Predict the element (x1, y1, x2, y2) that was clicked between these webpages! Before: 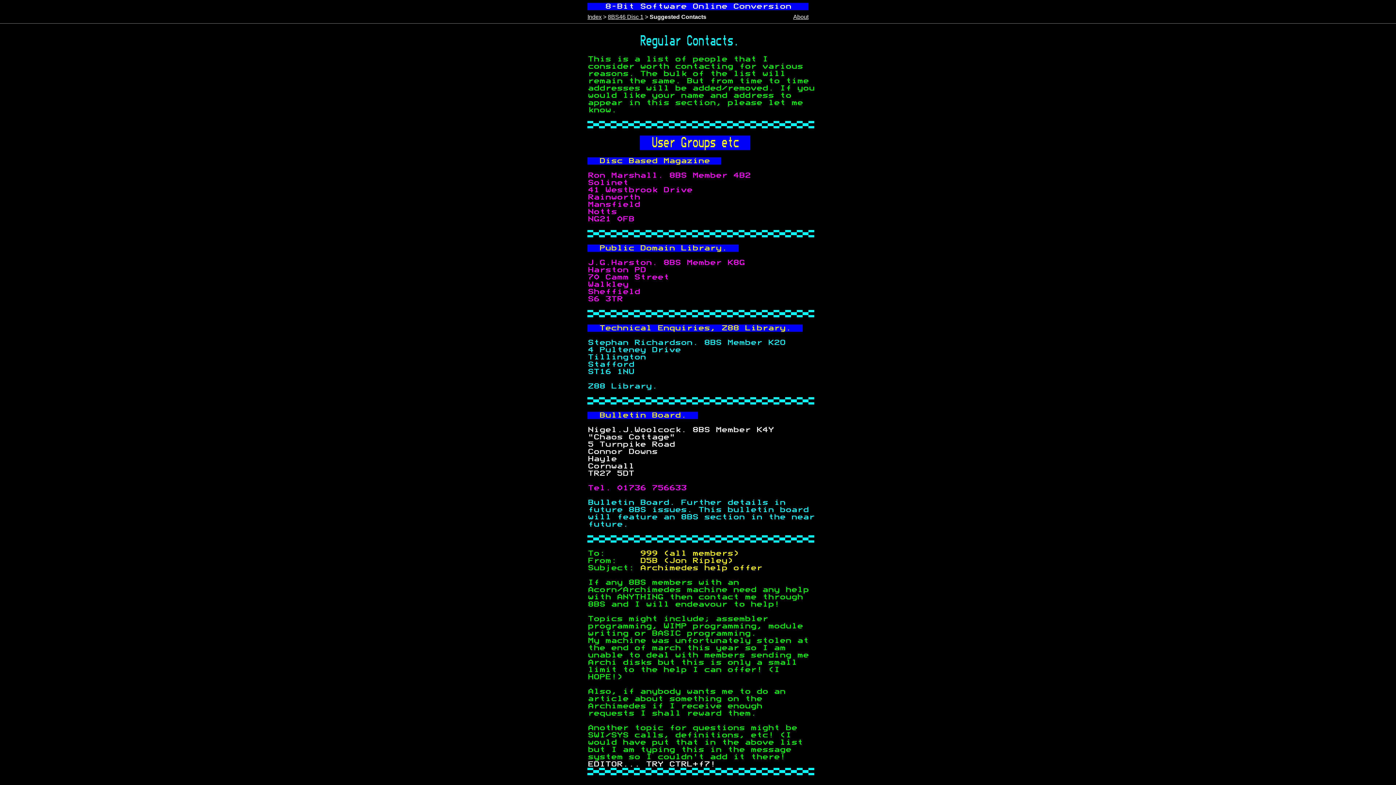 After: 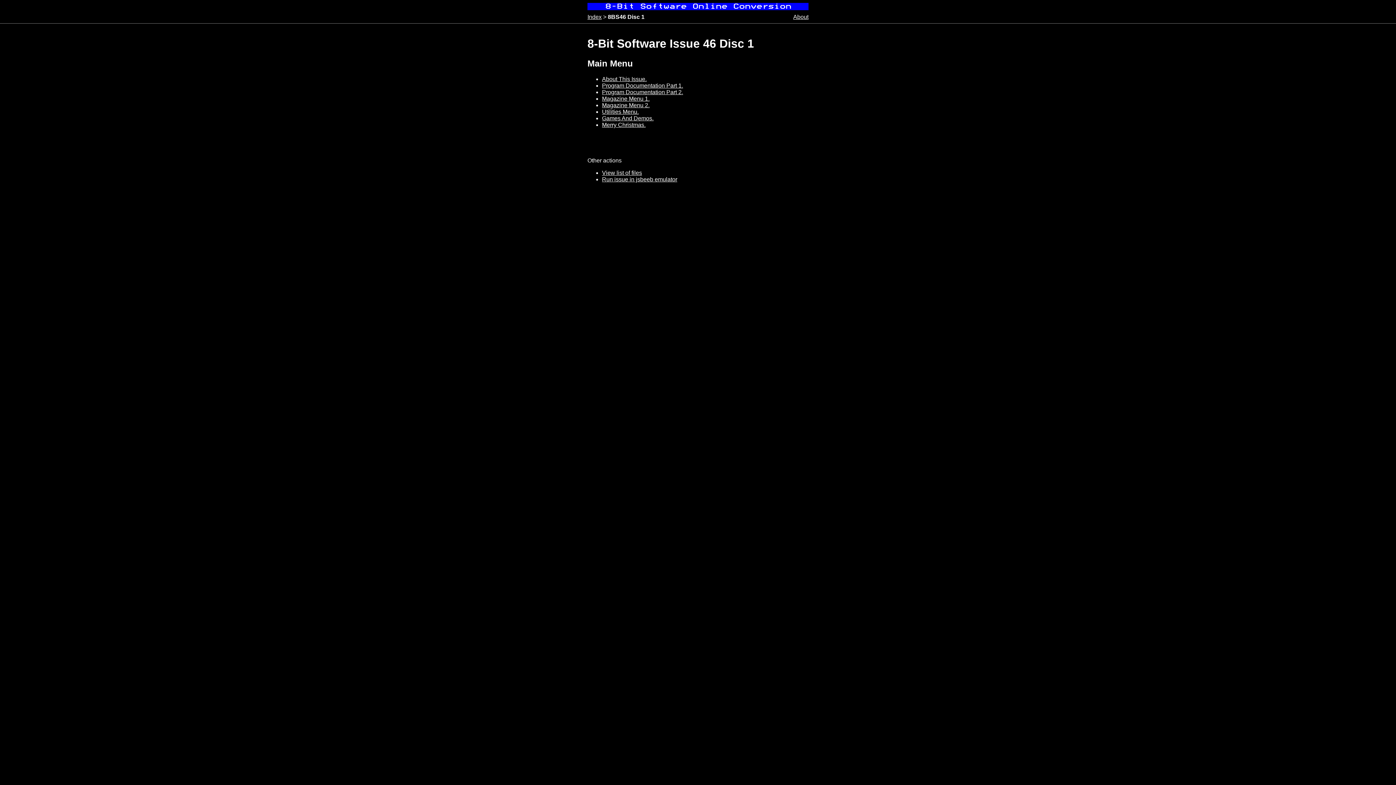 Action: bbox: (608, 13, 643, 20) label: 8BS46 Disc 1